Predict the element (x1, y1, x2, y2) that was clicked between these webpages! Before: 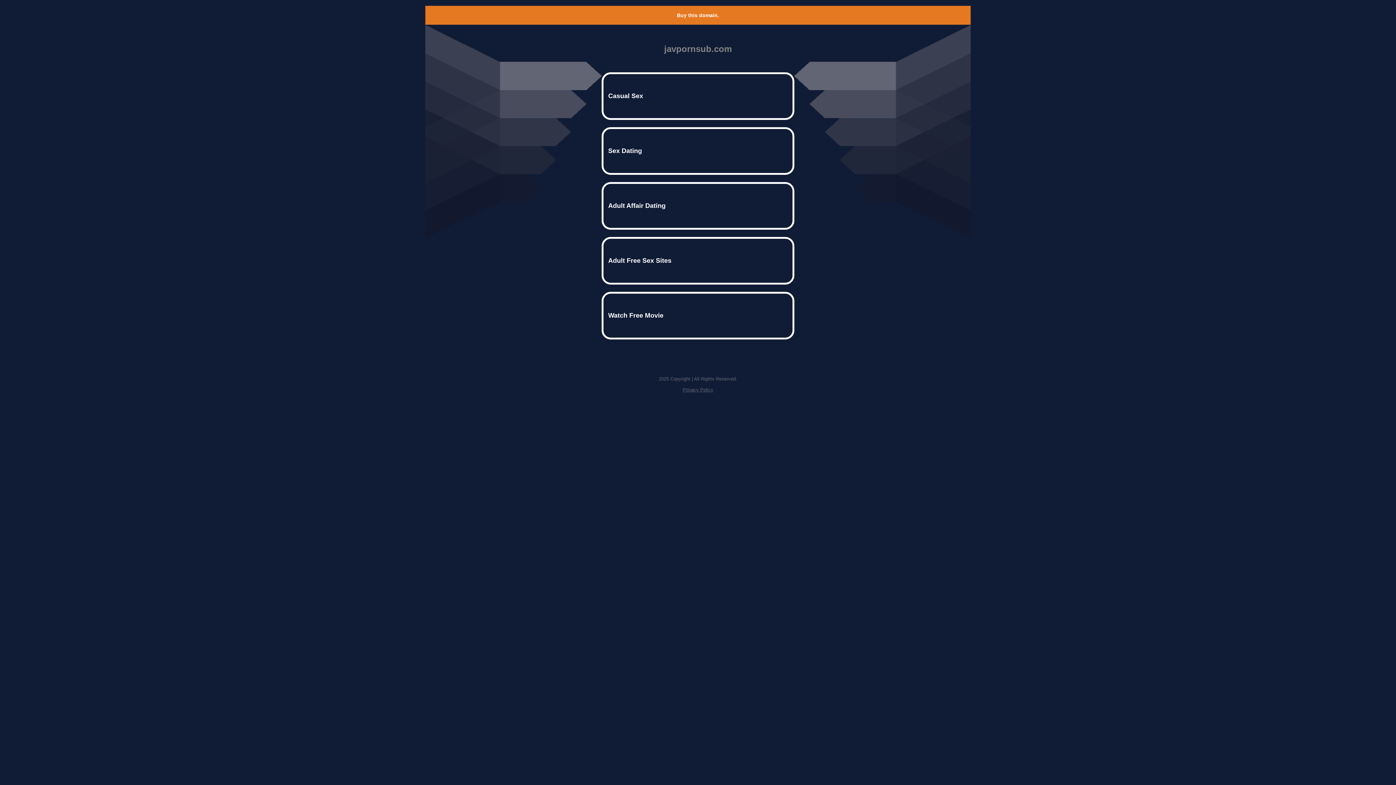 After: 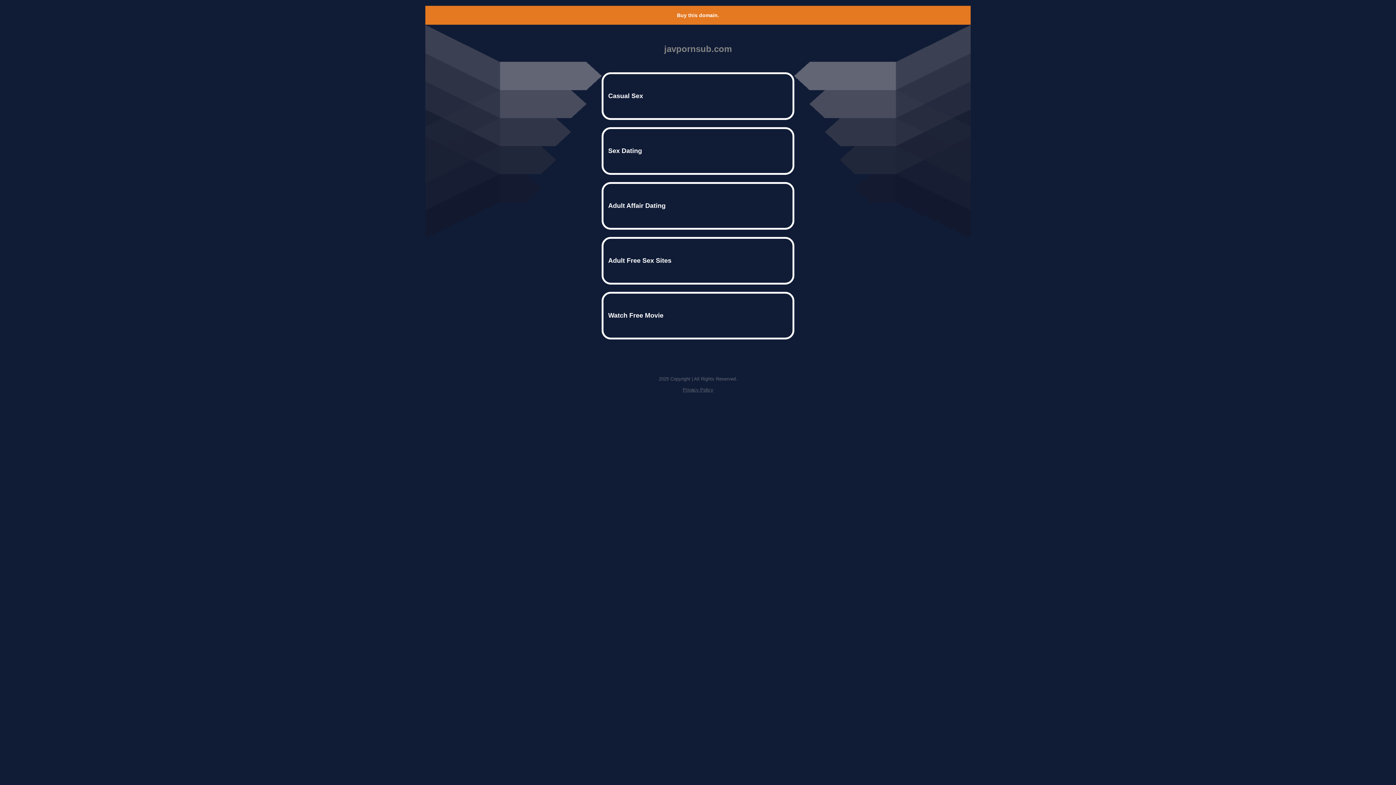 Action: label: Privacy Policy bbox: (682, 387, 713, 392)